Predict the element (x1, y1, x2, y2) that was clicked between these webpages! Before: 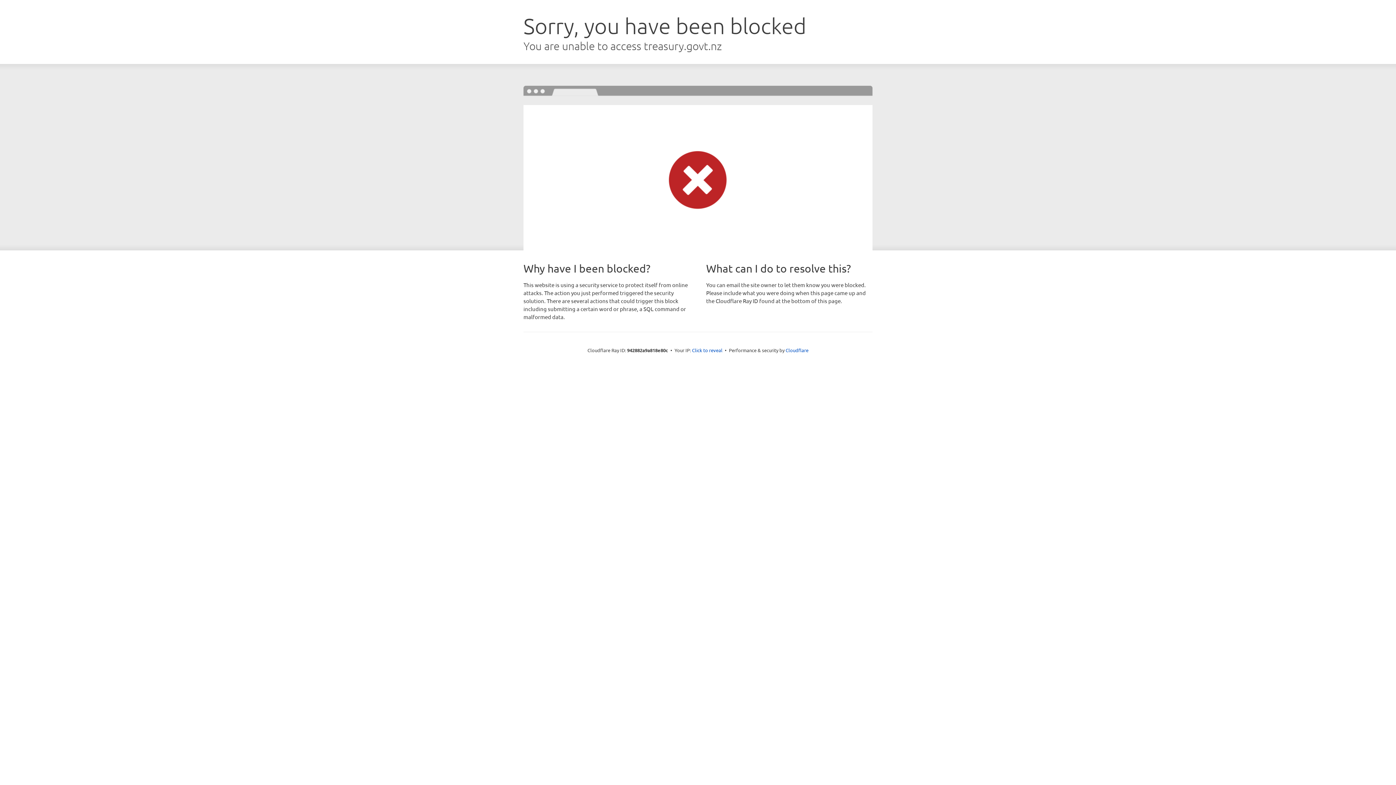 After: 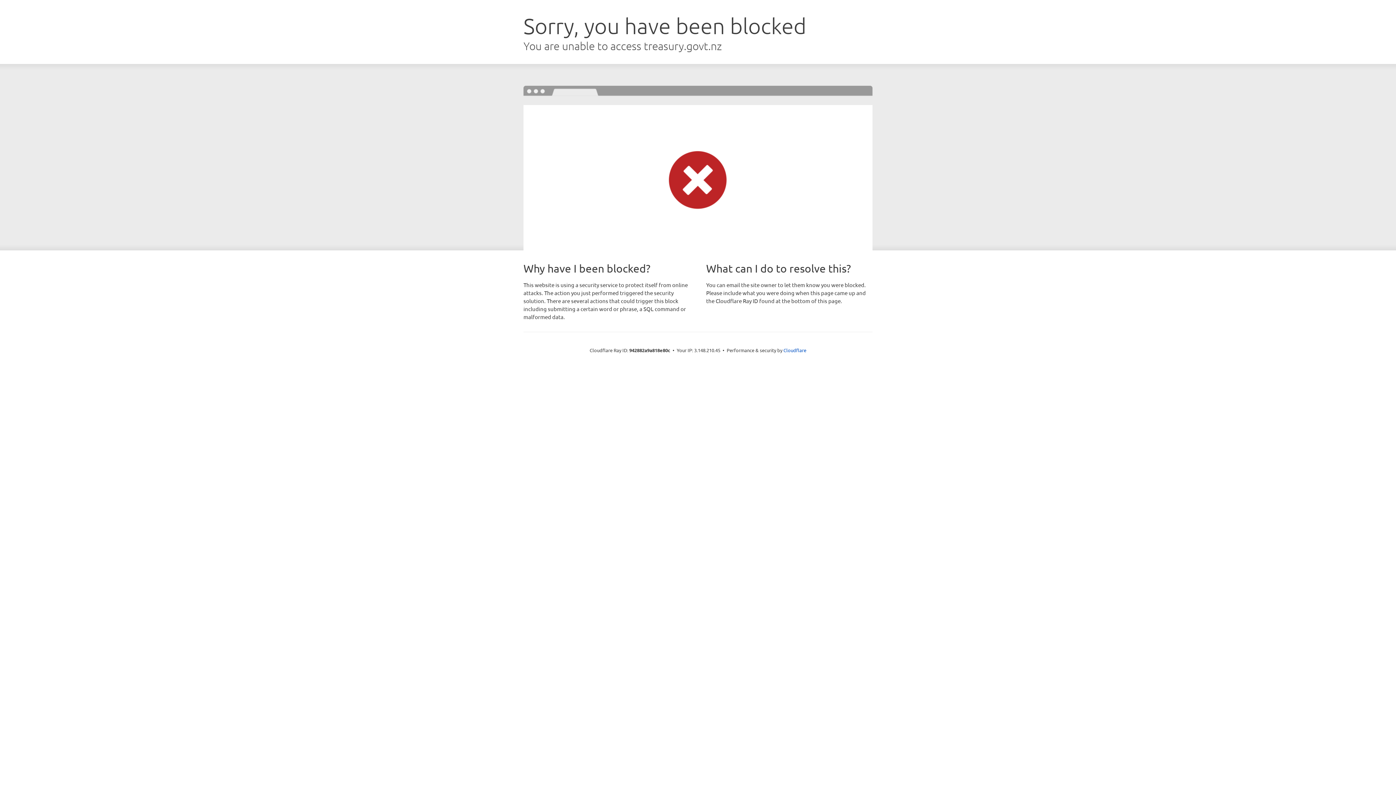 Action: bbox: (692, 346, 722, 353) label: Click to reveal